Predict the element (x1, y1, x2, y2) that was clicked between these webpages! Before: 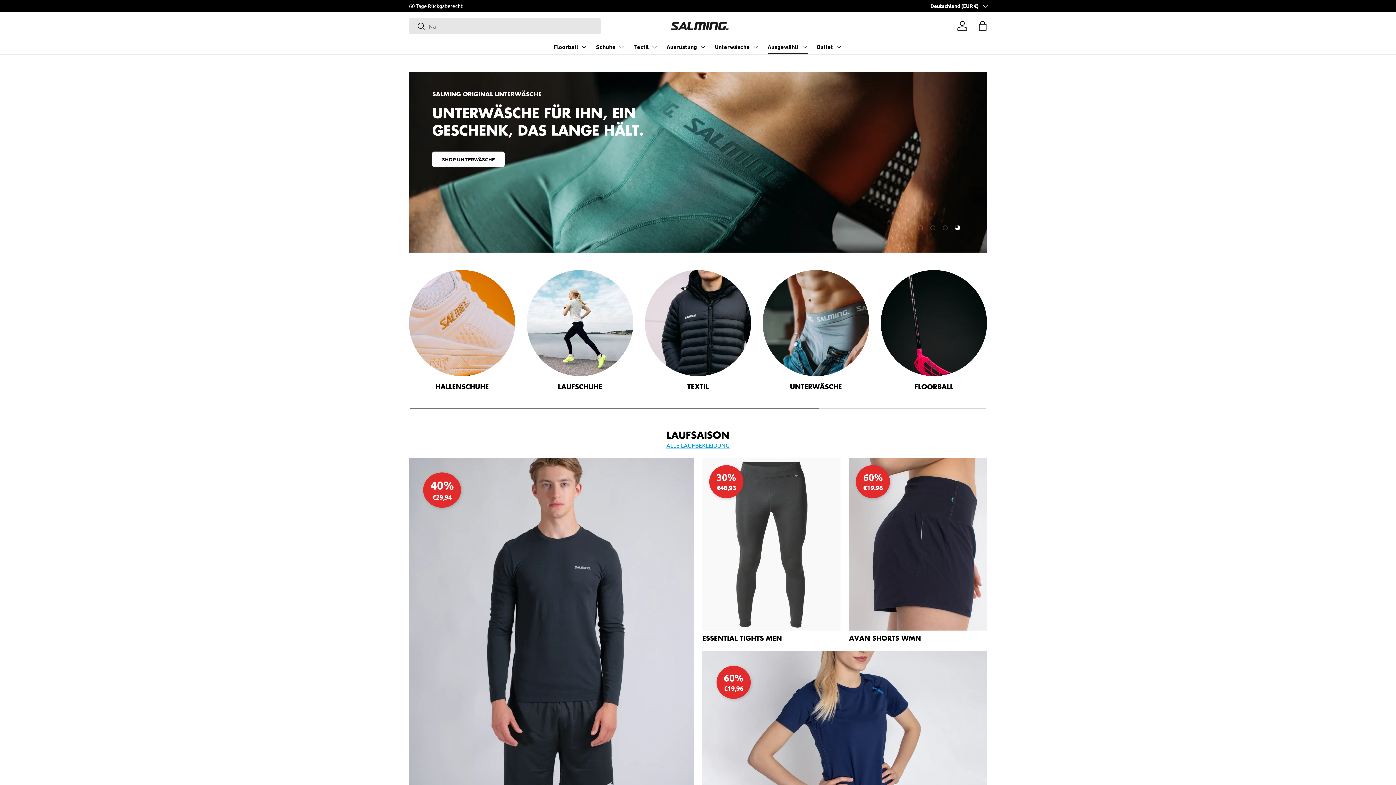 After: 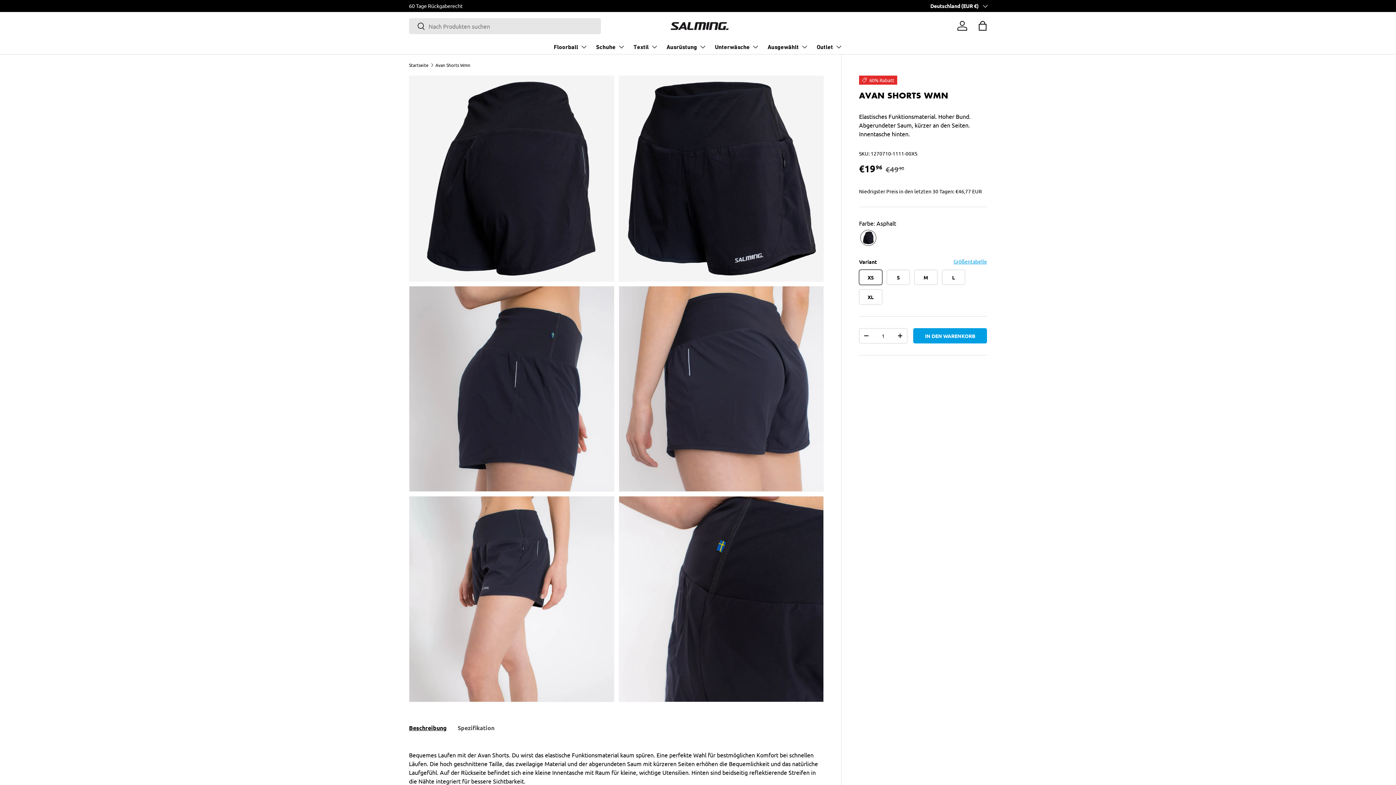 Action: label: 60%

€19.96

AVAN SHORTS WMN bbox: (849, 458, 987, 643)